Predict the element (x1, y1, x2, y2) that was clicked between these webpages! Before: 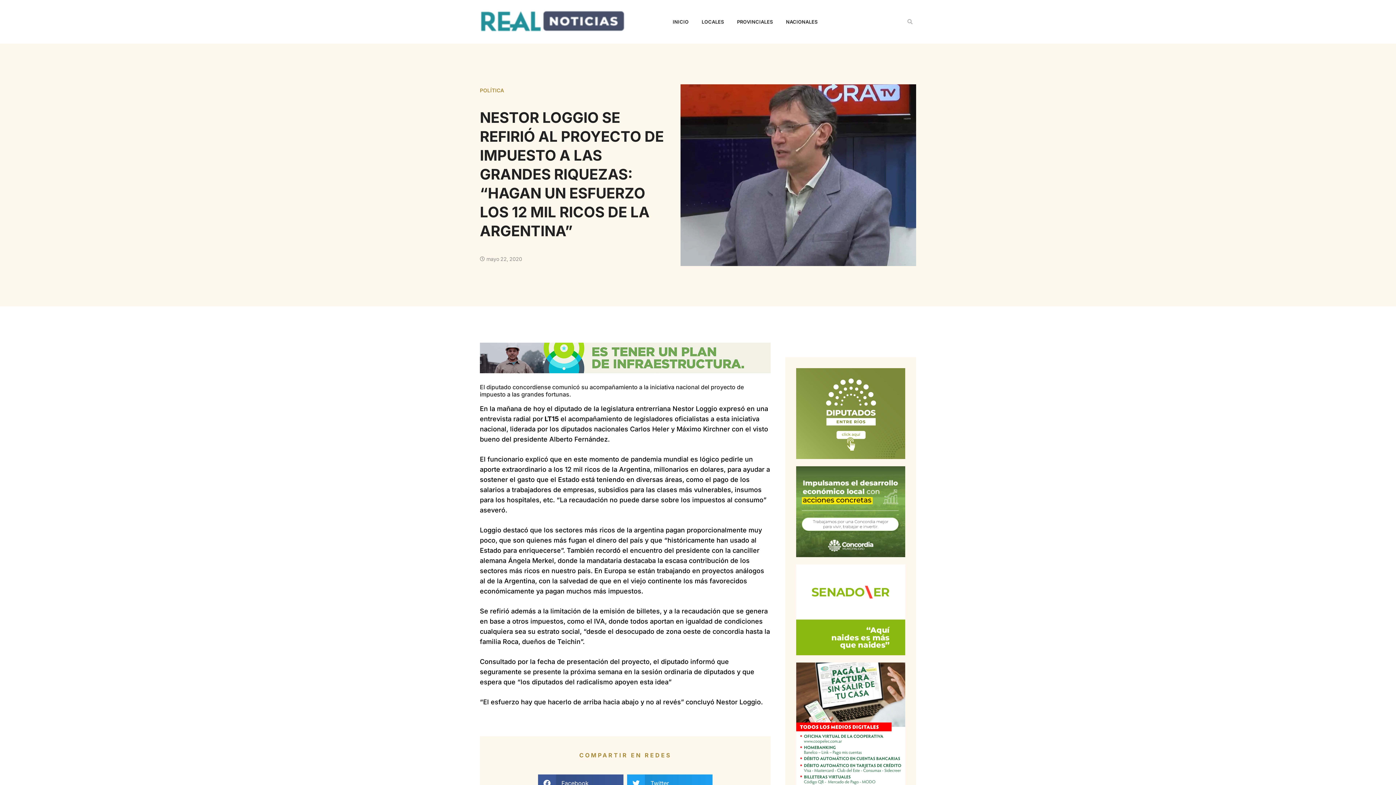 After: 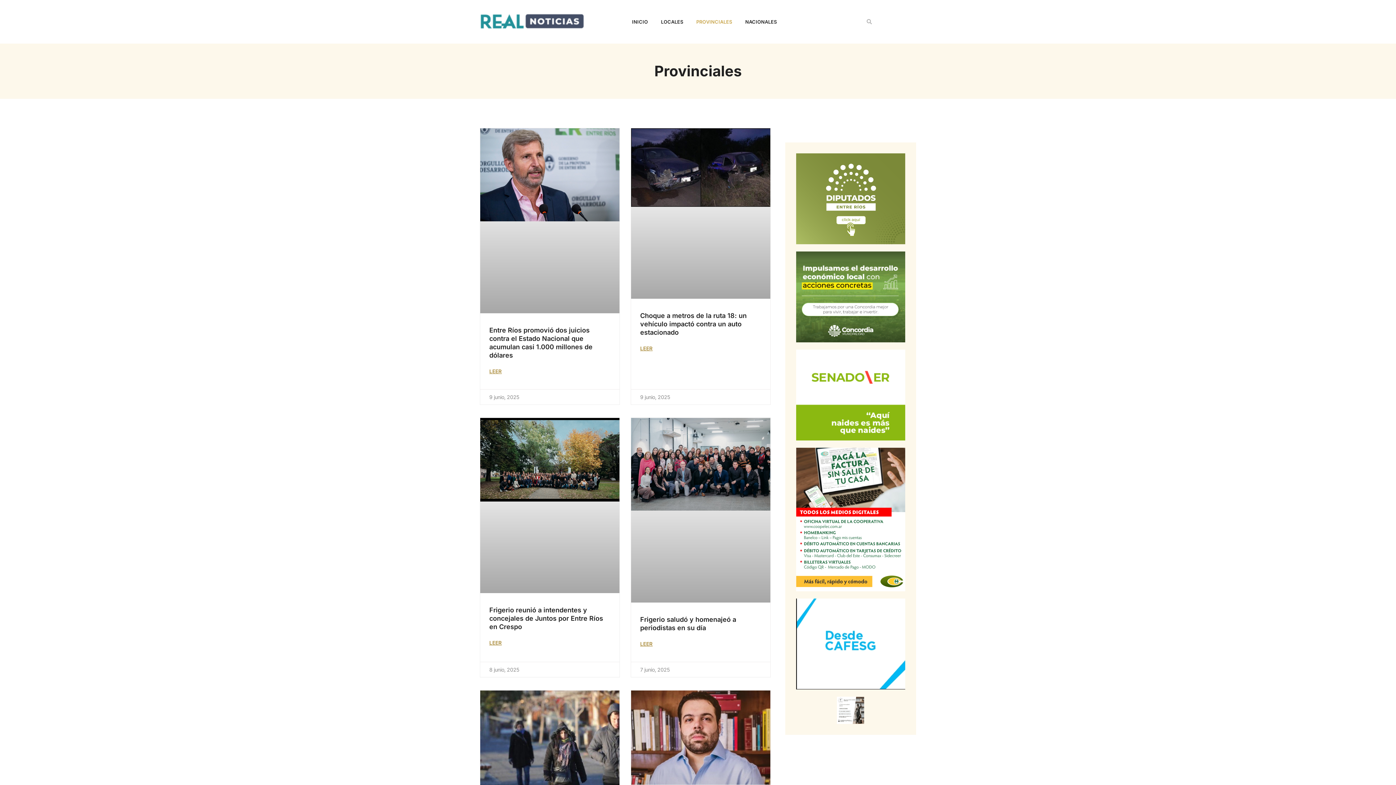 Action: bbox: (733, 13, 776, 30) label: PROVINCIALES